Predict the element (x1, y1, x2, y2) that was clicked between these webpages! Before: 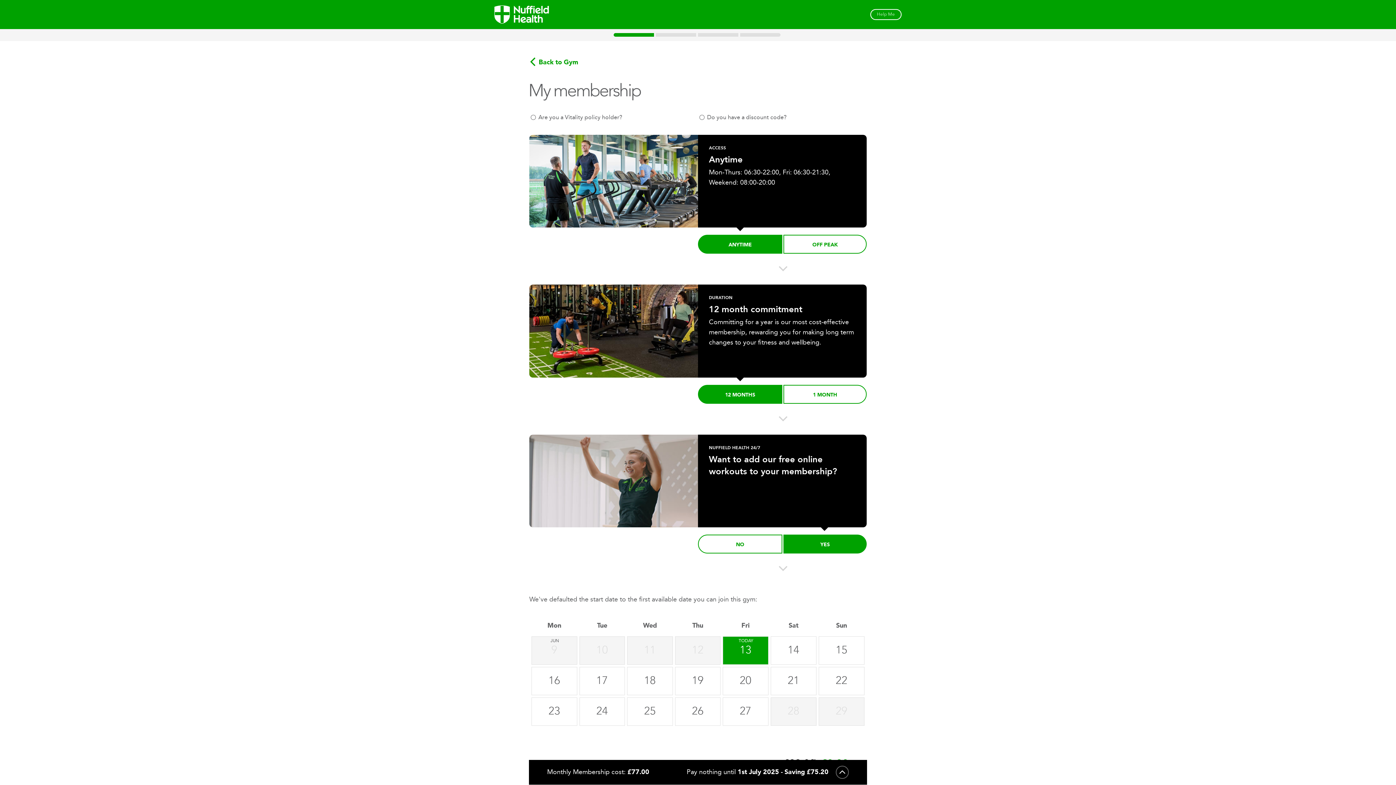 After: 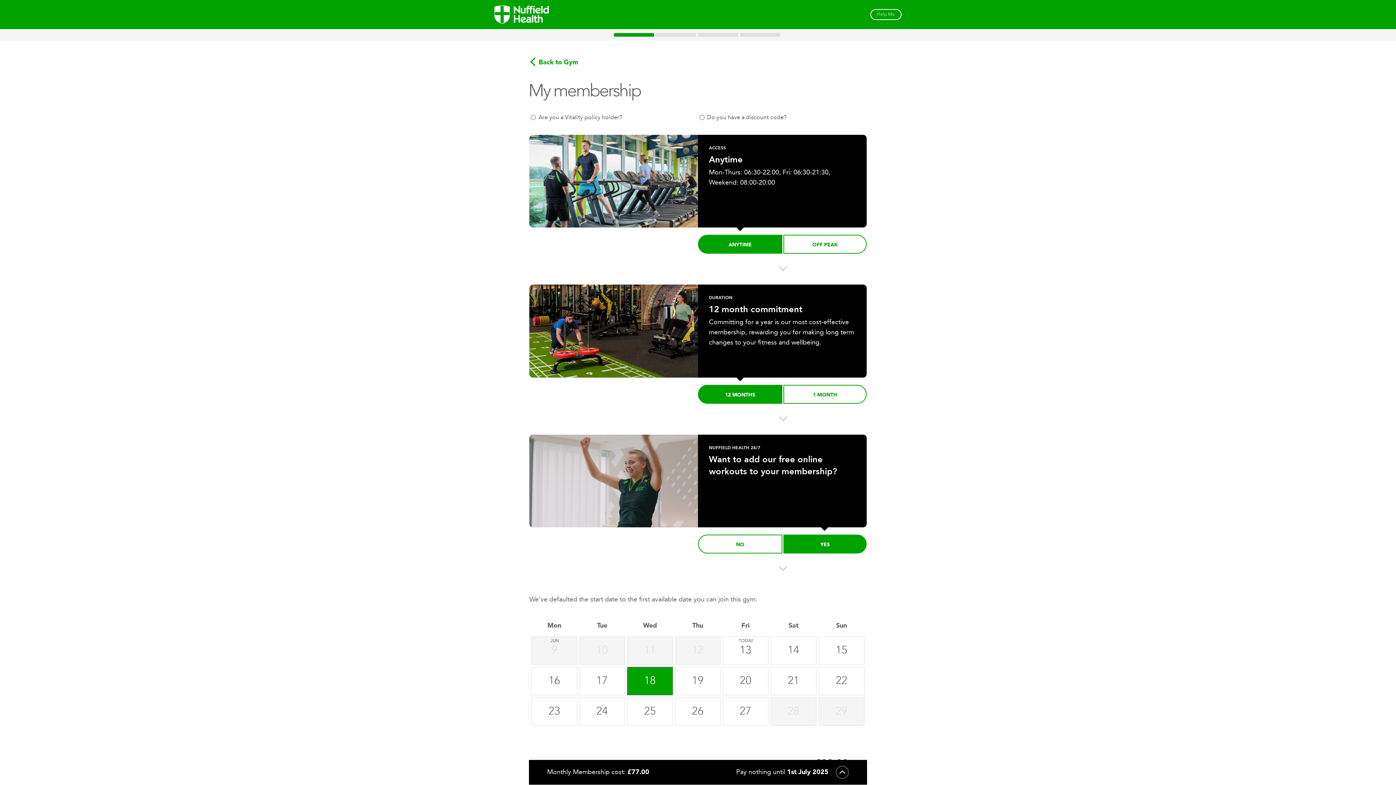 Action: bbox: (627, 667, 673, 695) label: Wednesday 18 June 2025